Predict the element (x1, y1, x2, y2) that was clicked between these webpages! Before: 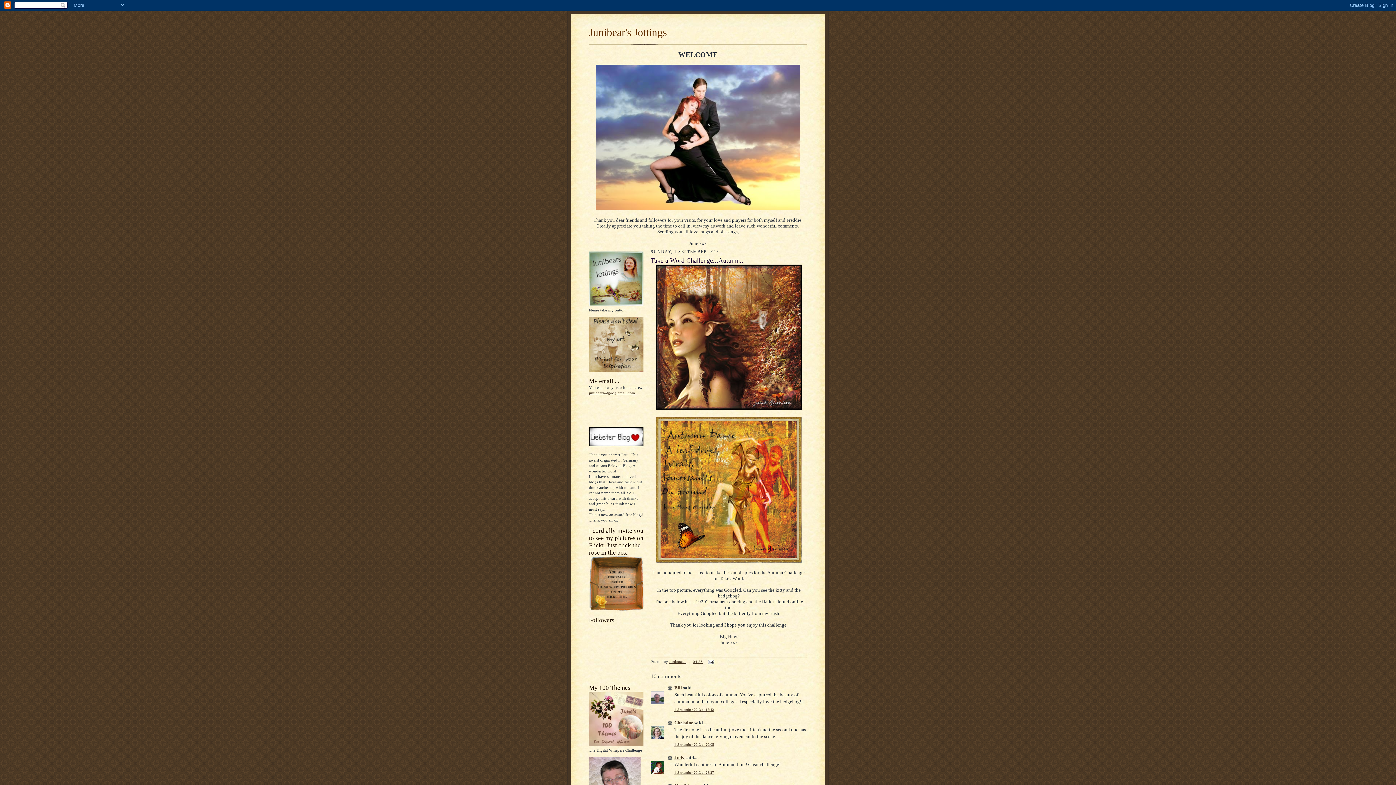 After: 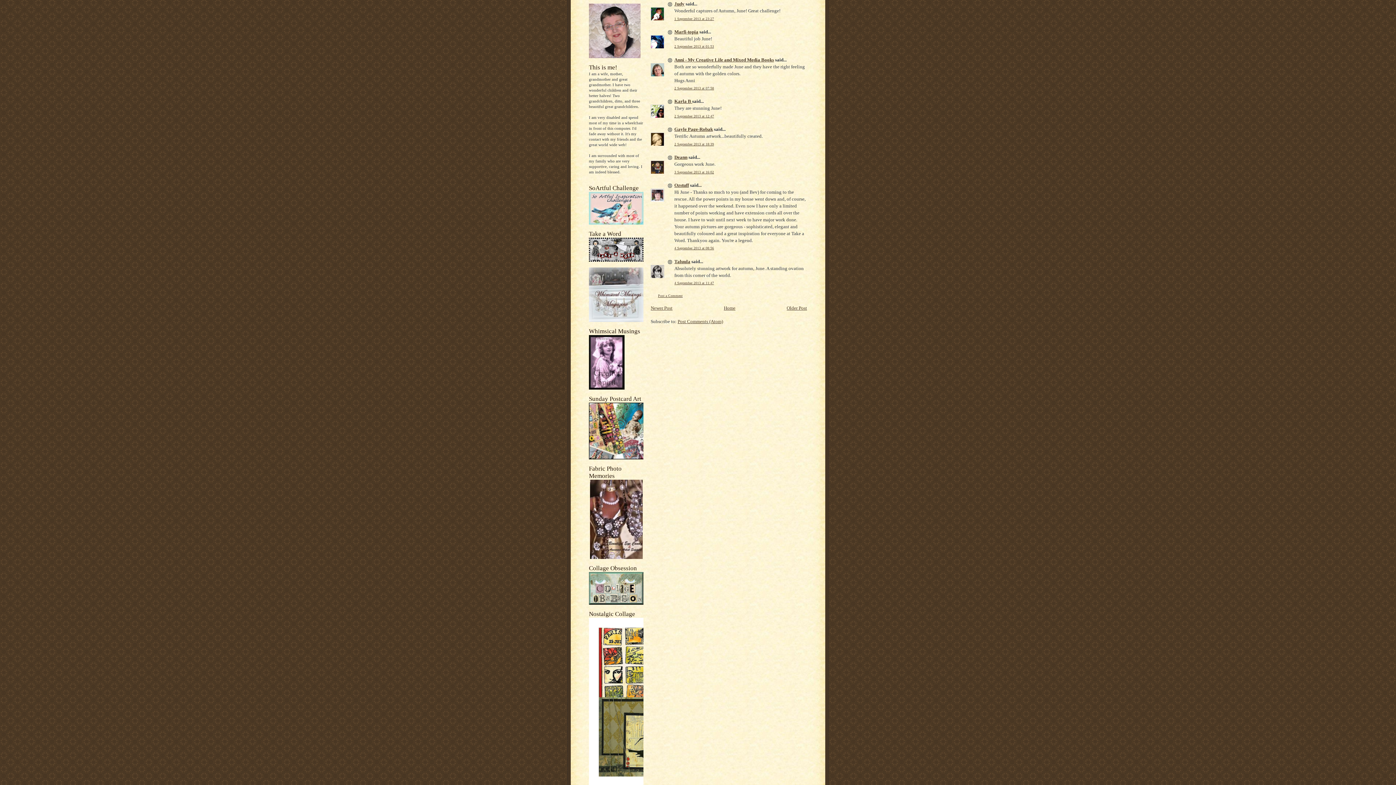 Action: label: 1 September 2013 at 23:27 bbox: (674, 770, 714, 774)